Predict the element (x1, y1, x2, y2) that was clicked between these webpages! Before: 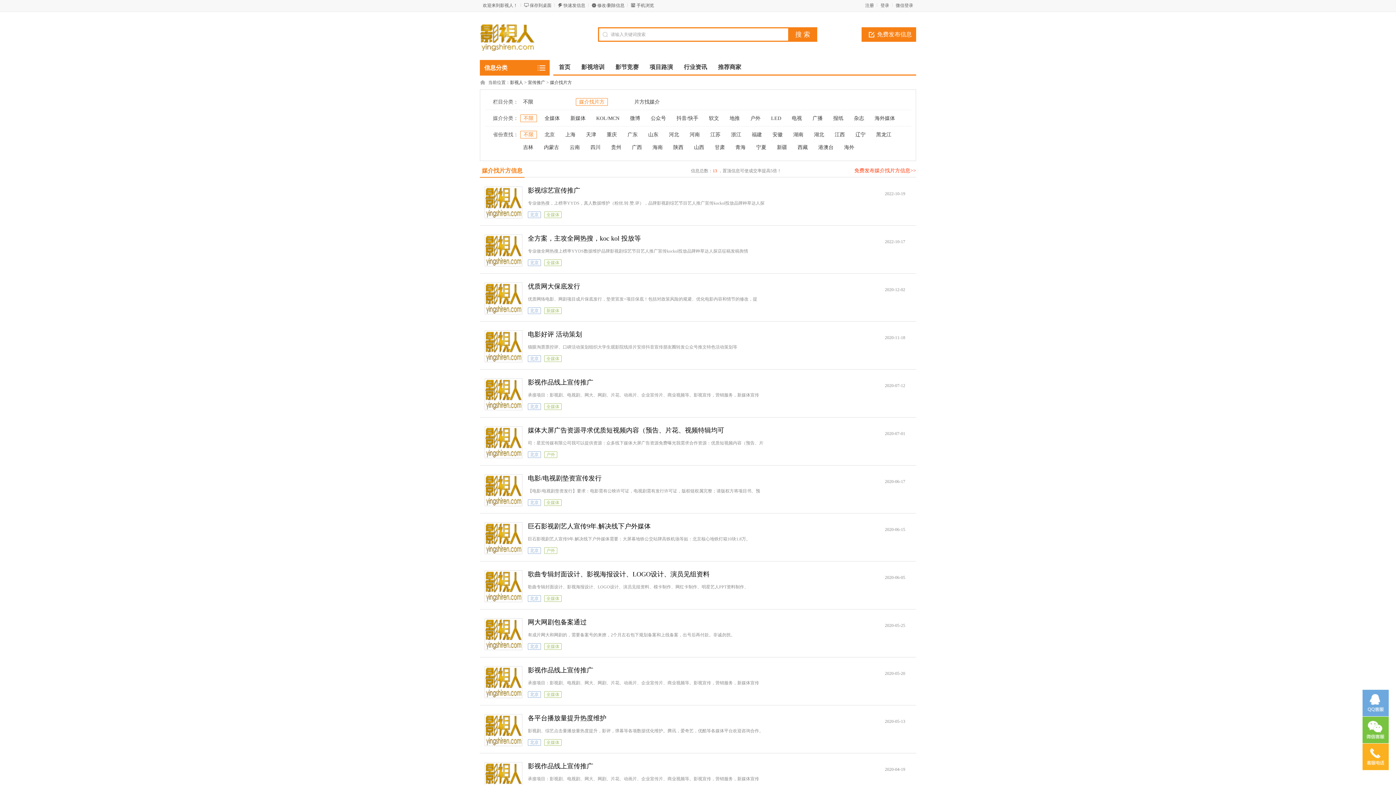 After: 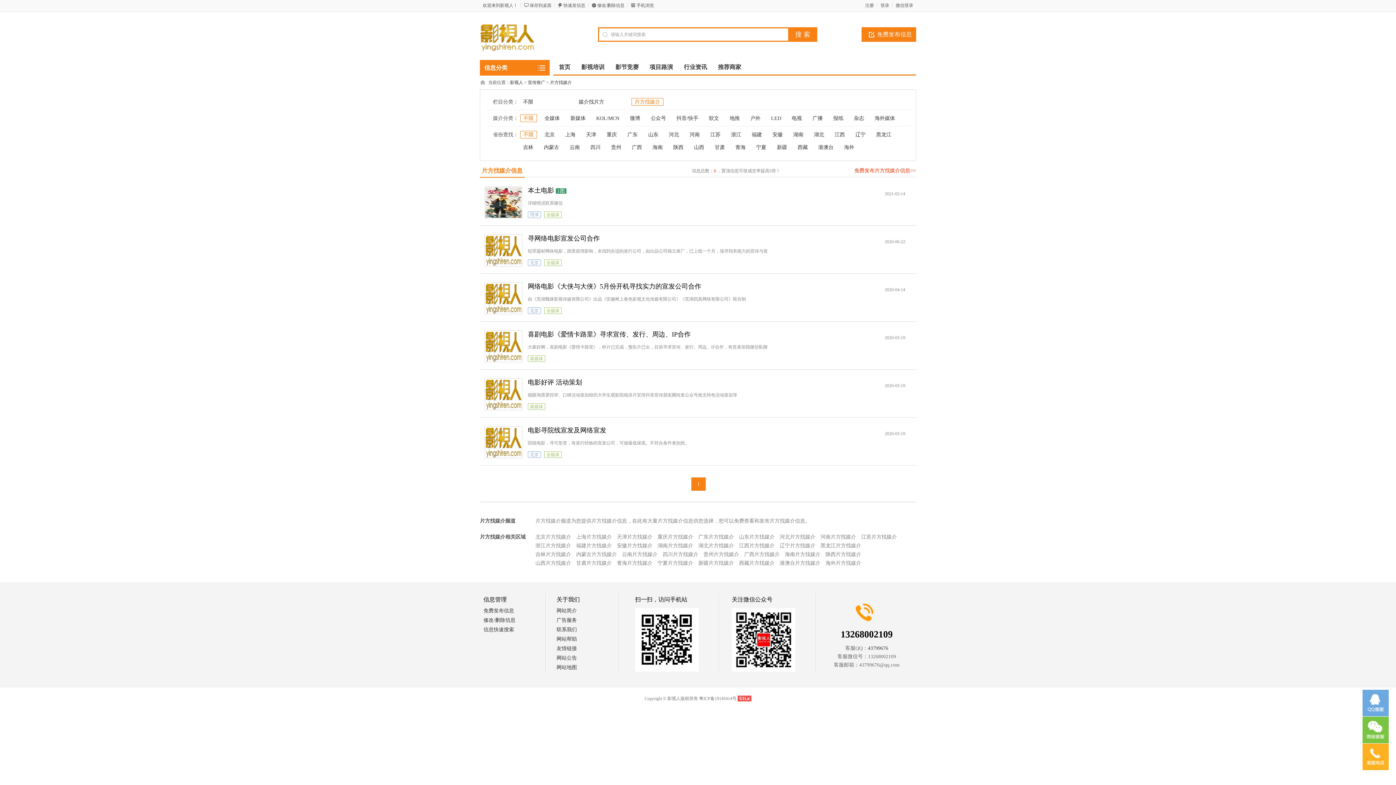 Action: bbox: (631, 98, 662, 105) label: 片方找媒介